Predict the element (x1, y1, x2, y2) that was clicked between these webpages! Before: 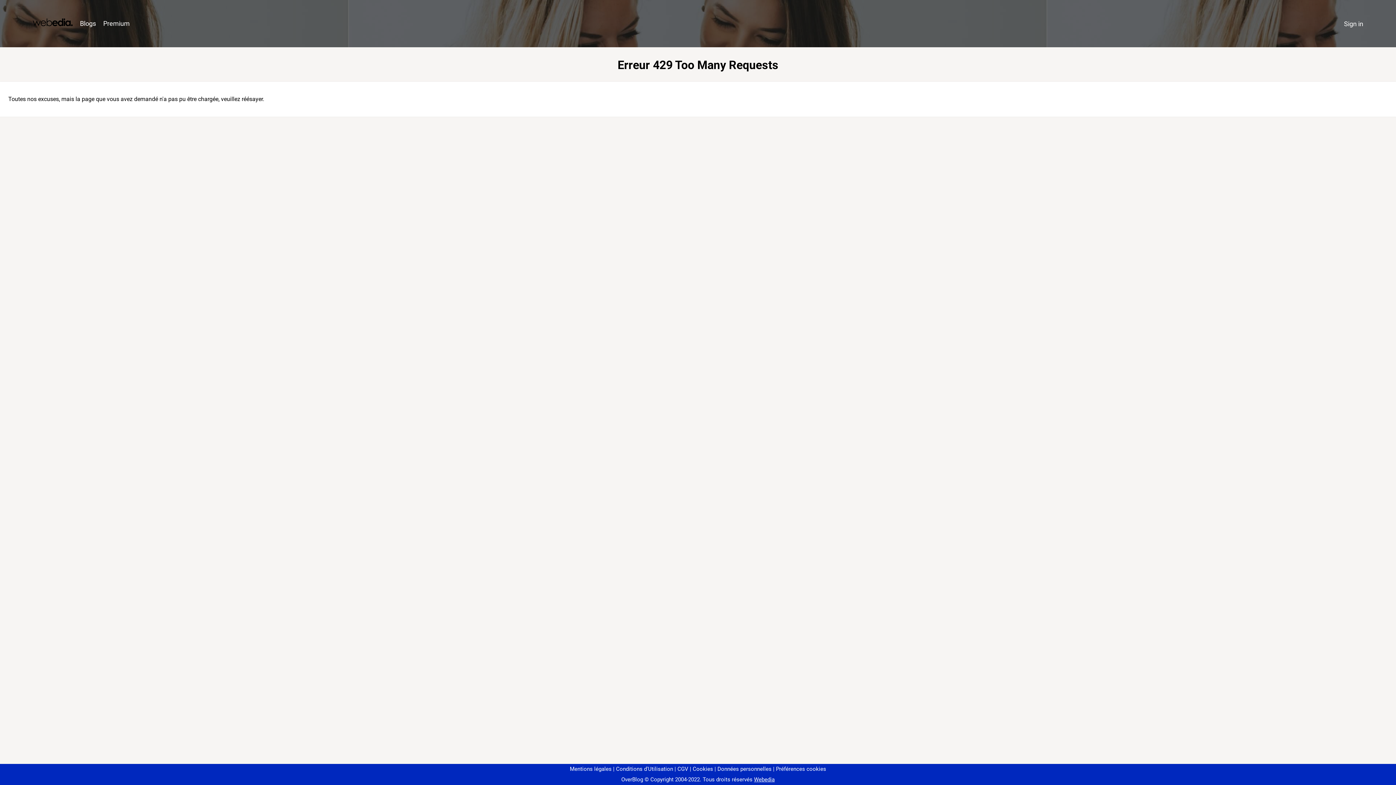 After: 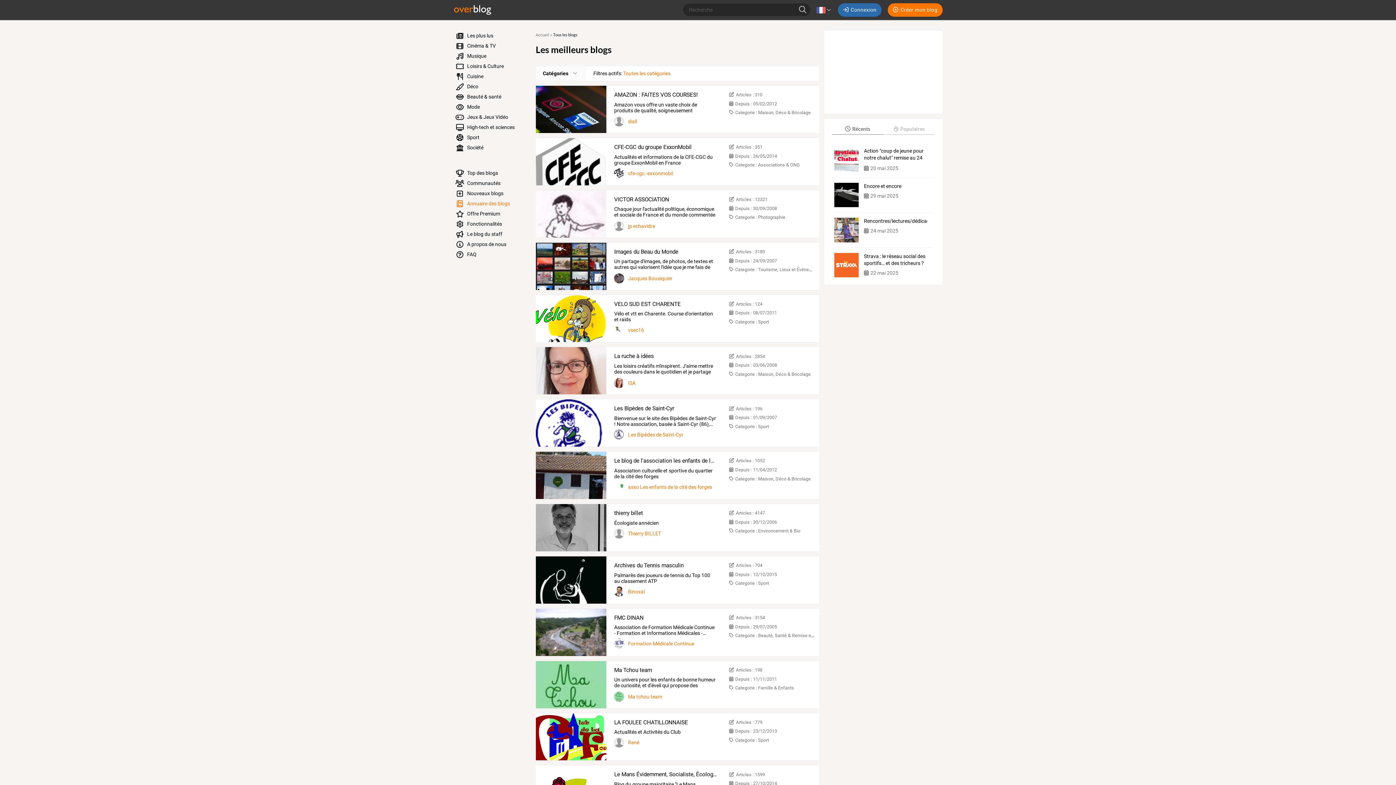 Action: bbox: (76, 16, 99, 31) label: Blogs